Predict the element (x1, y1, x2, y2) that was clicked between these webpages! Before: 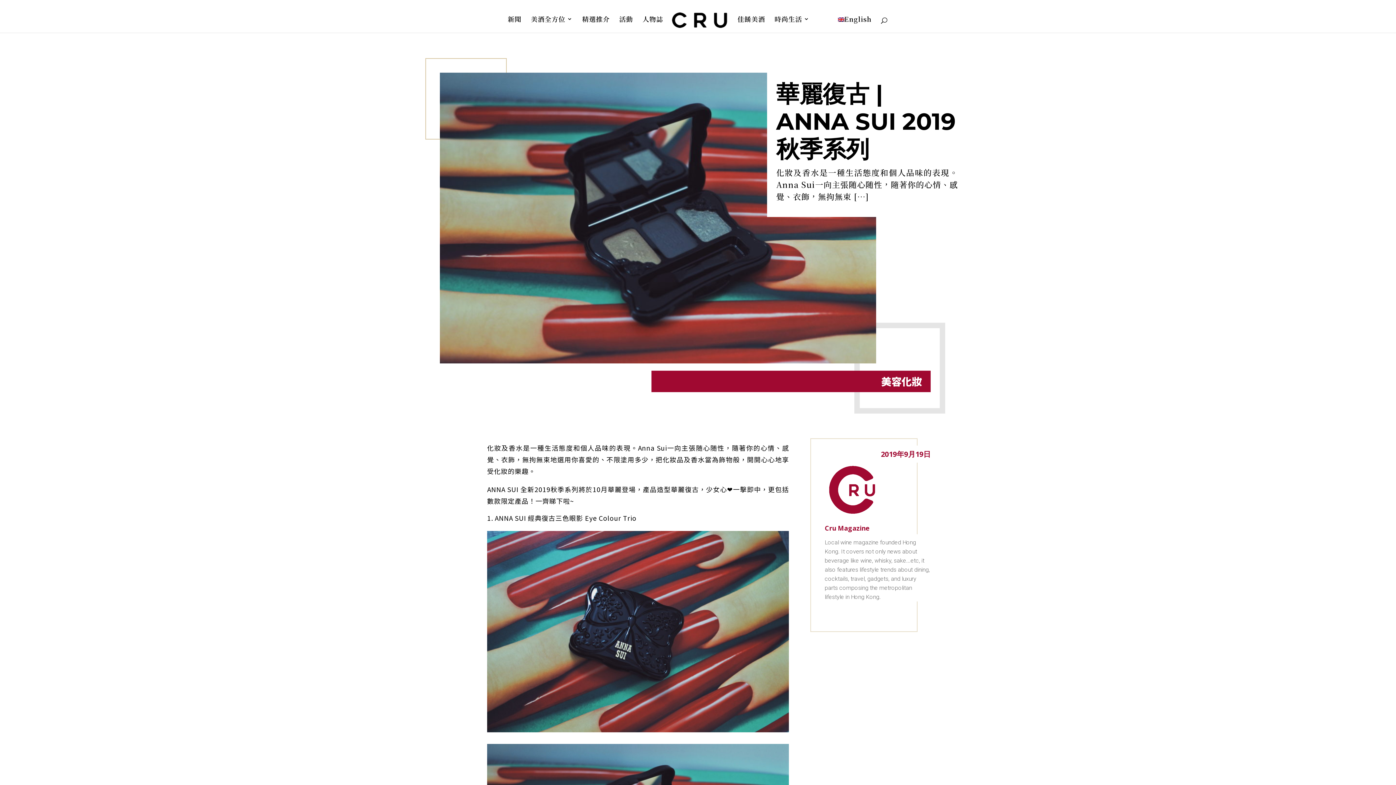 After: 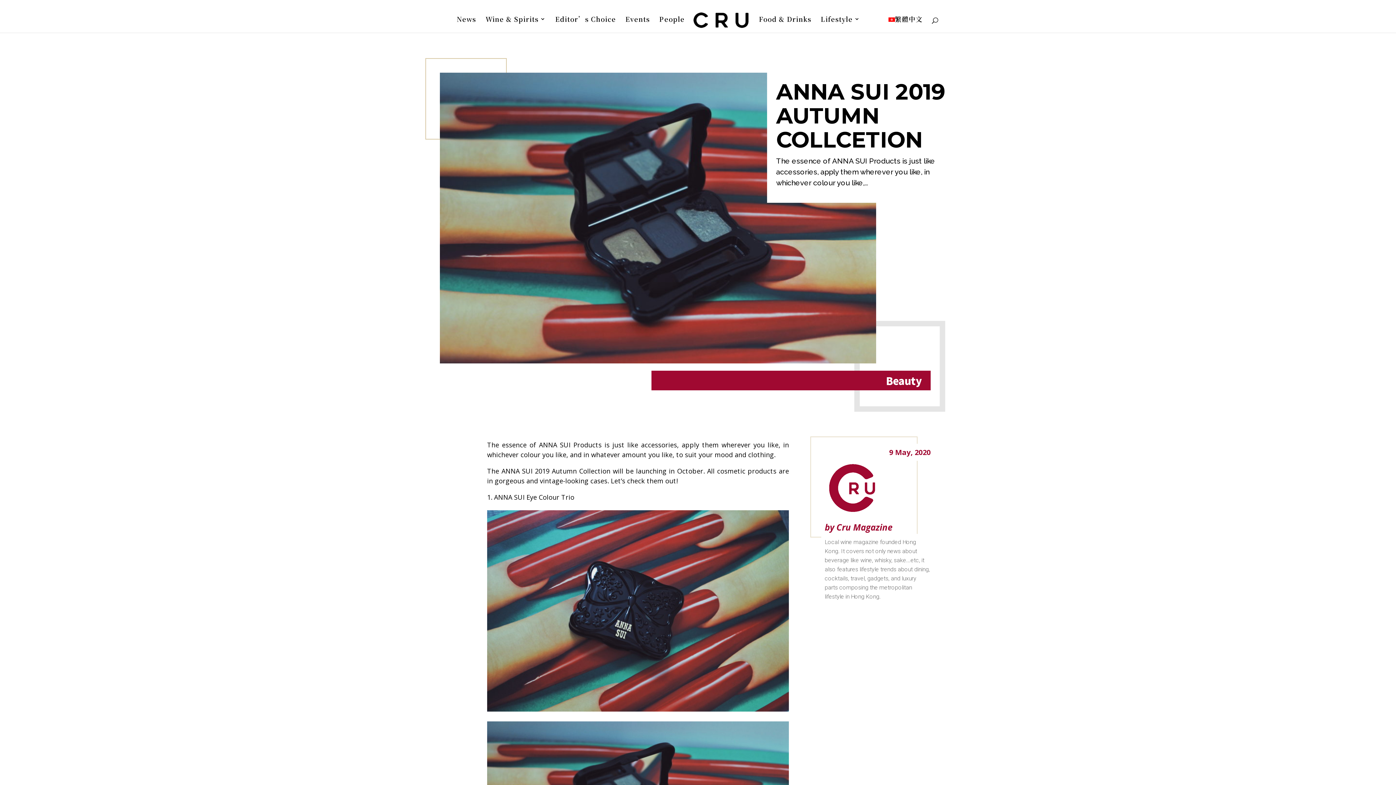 Action: bbox: (838, 16, 871, 32) label: English